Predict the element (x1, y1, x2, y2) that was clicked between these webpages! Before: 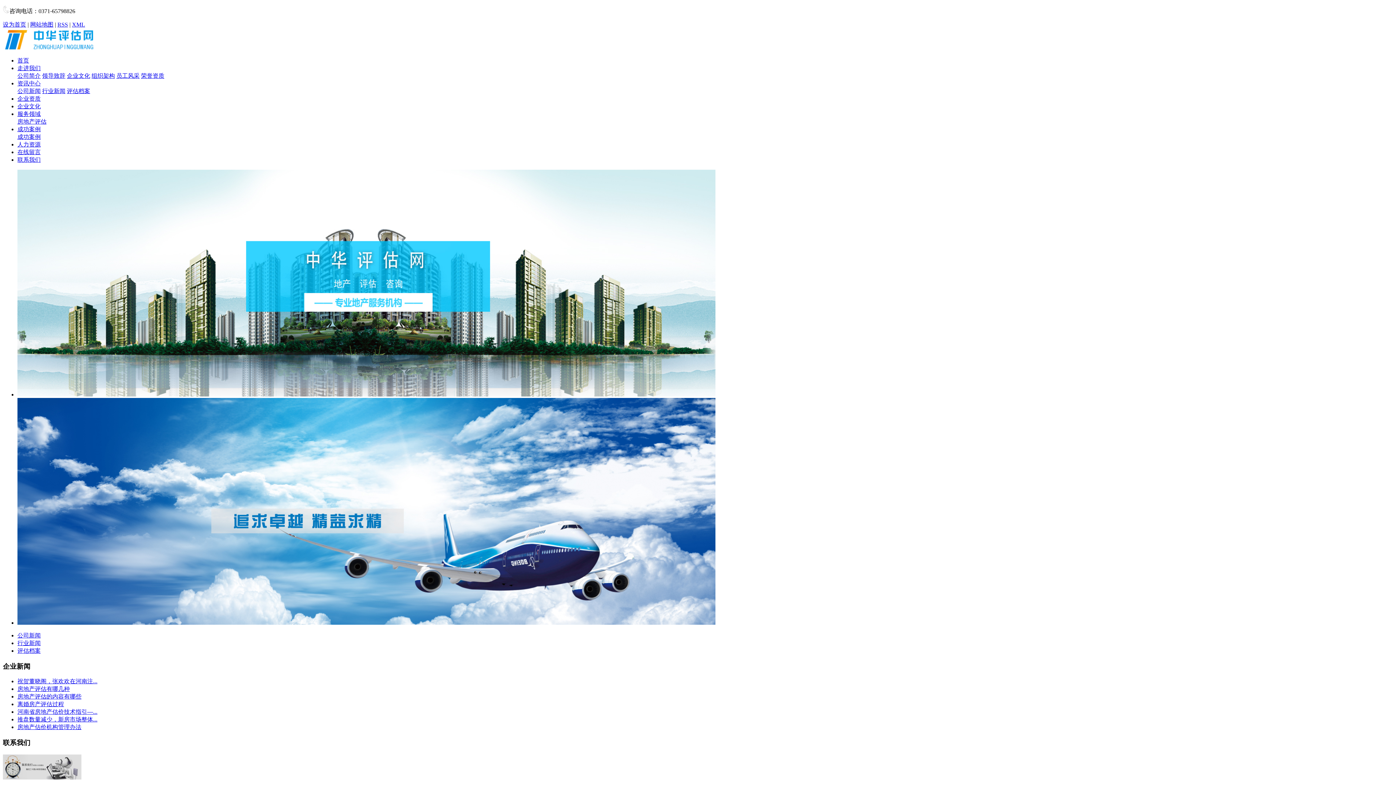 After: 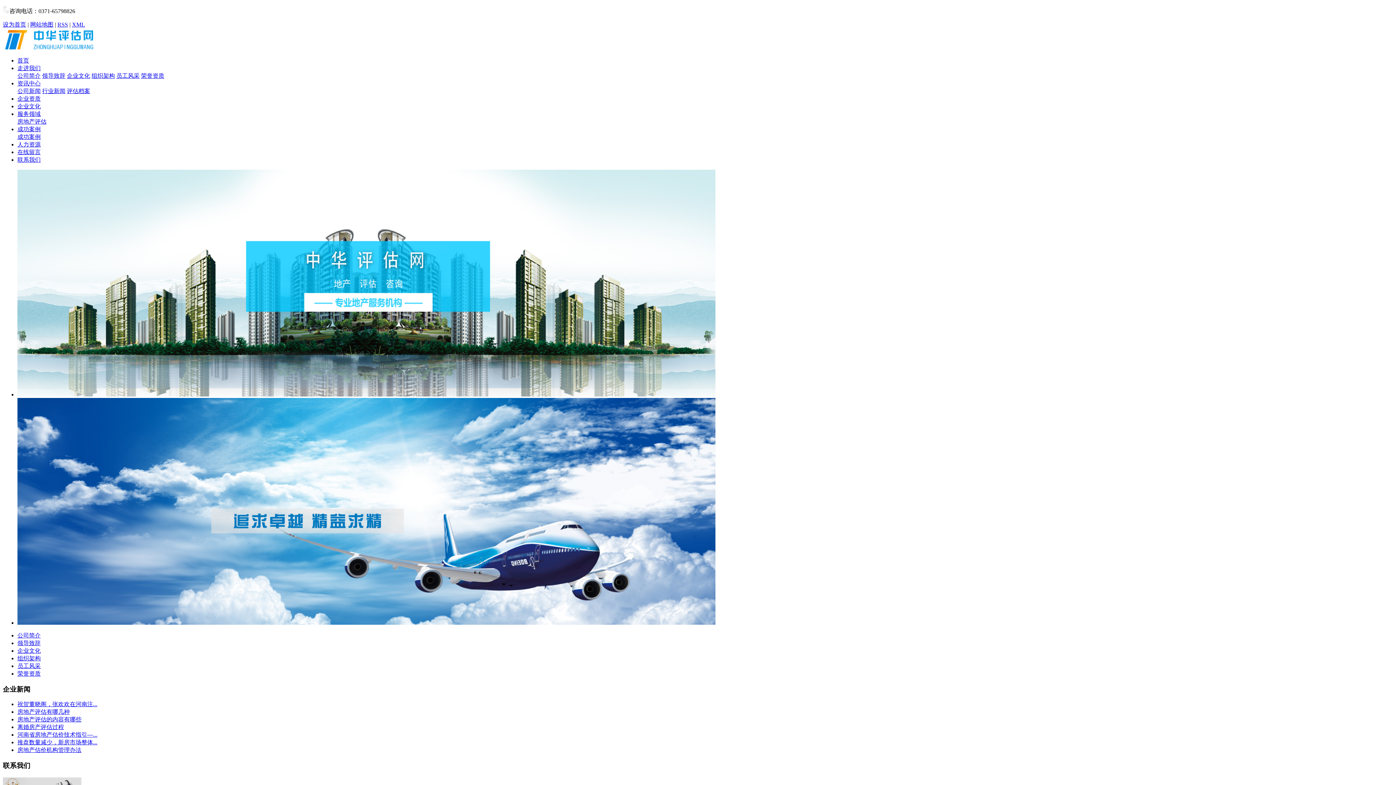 Action: bbox: (17, 149, 40, 155) label: 在线留言